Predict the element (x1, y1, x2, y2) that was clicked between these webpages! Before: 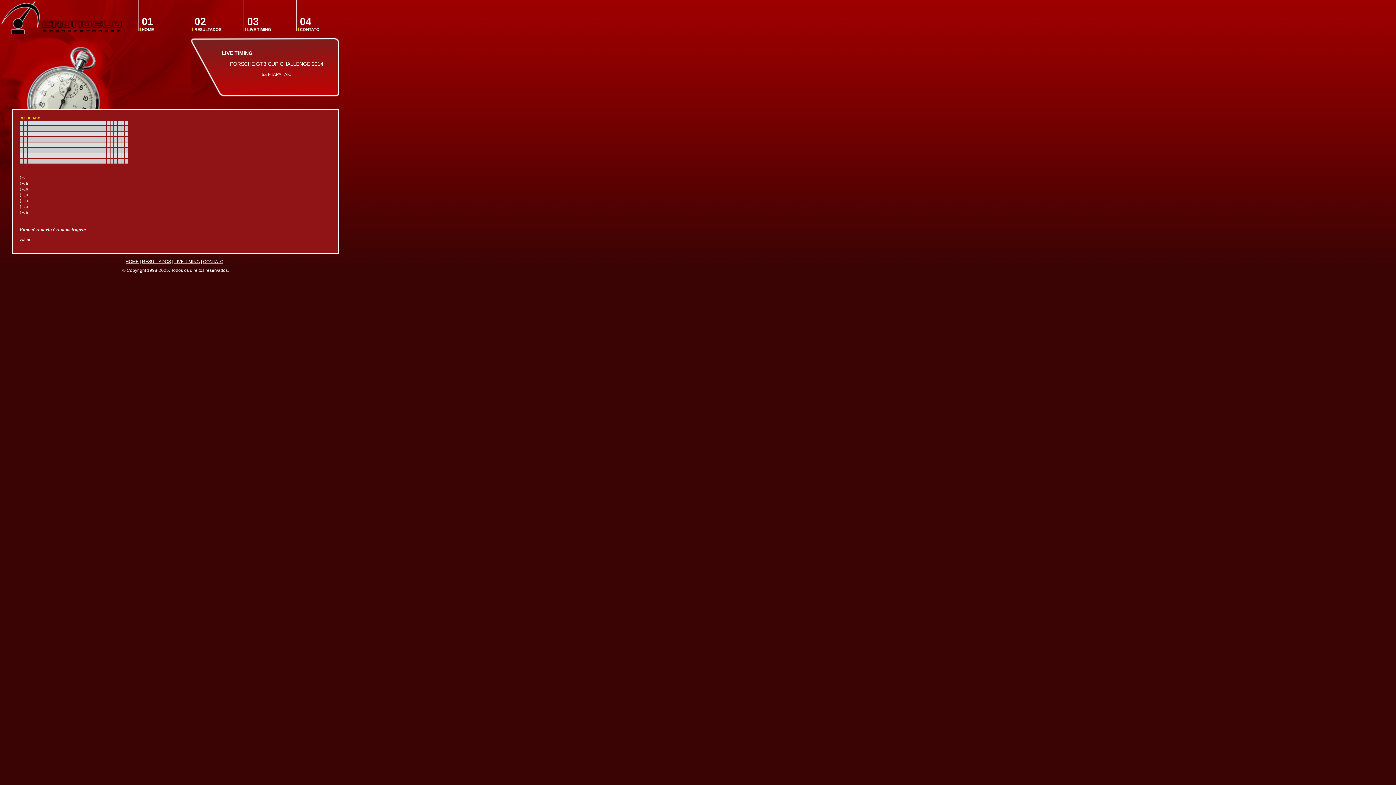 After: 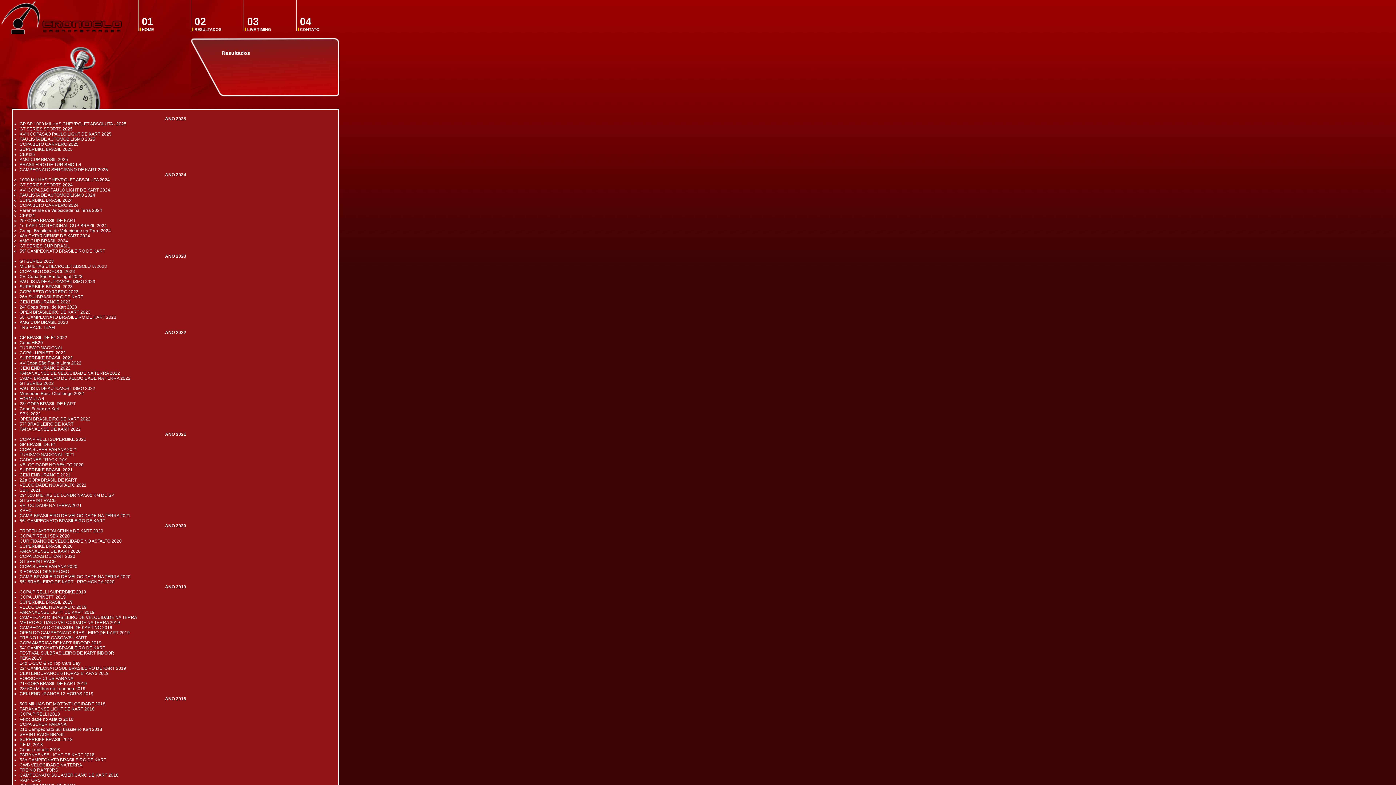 Action: label: RESULTADOS bbox: (142, 259, 171, 264)